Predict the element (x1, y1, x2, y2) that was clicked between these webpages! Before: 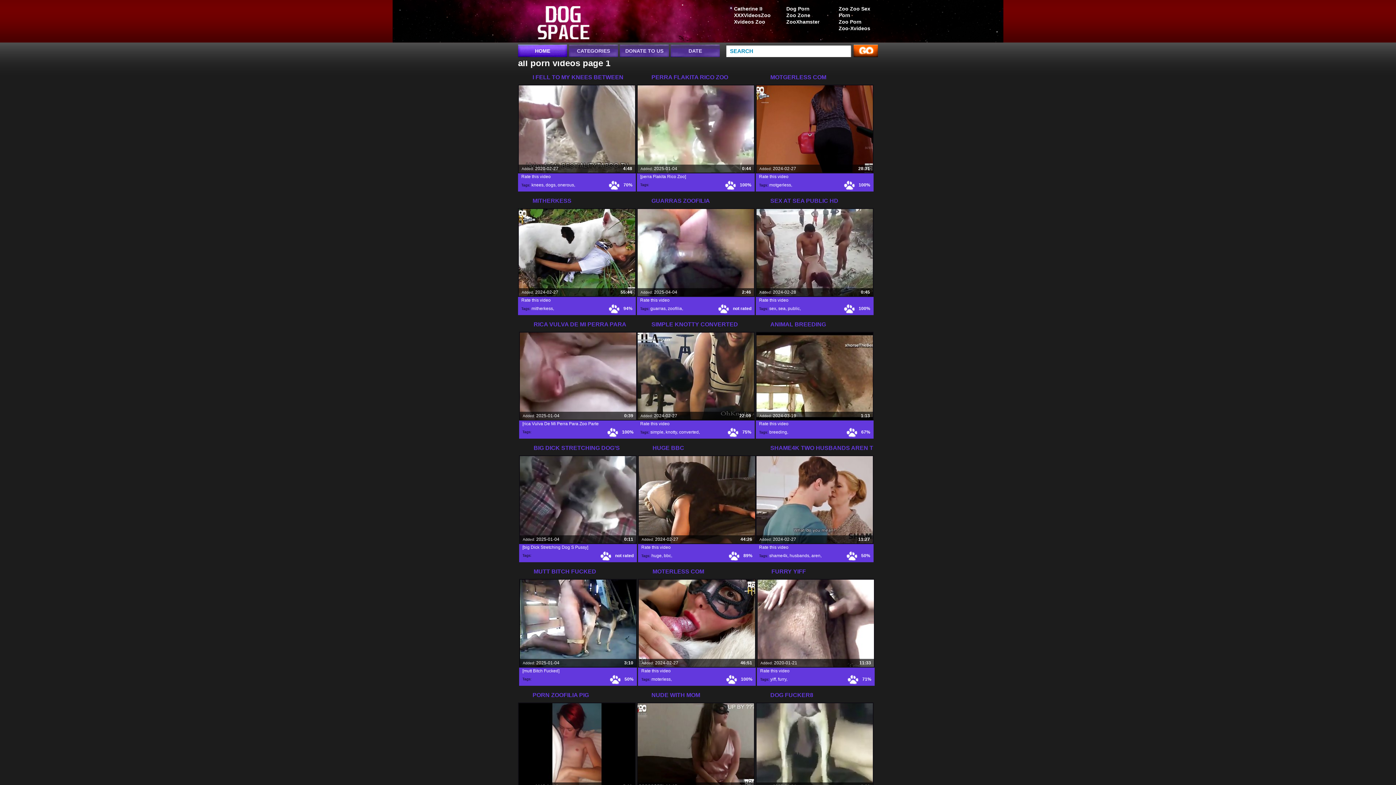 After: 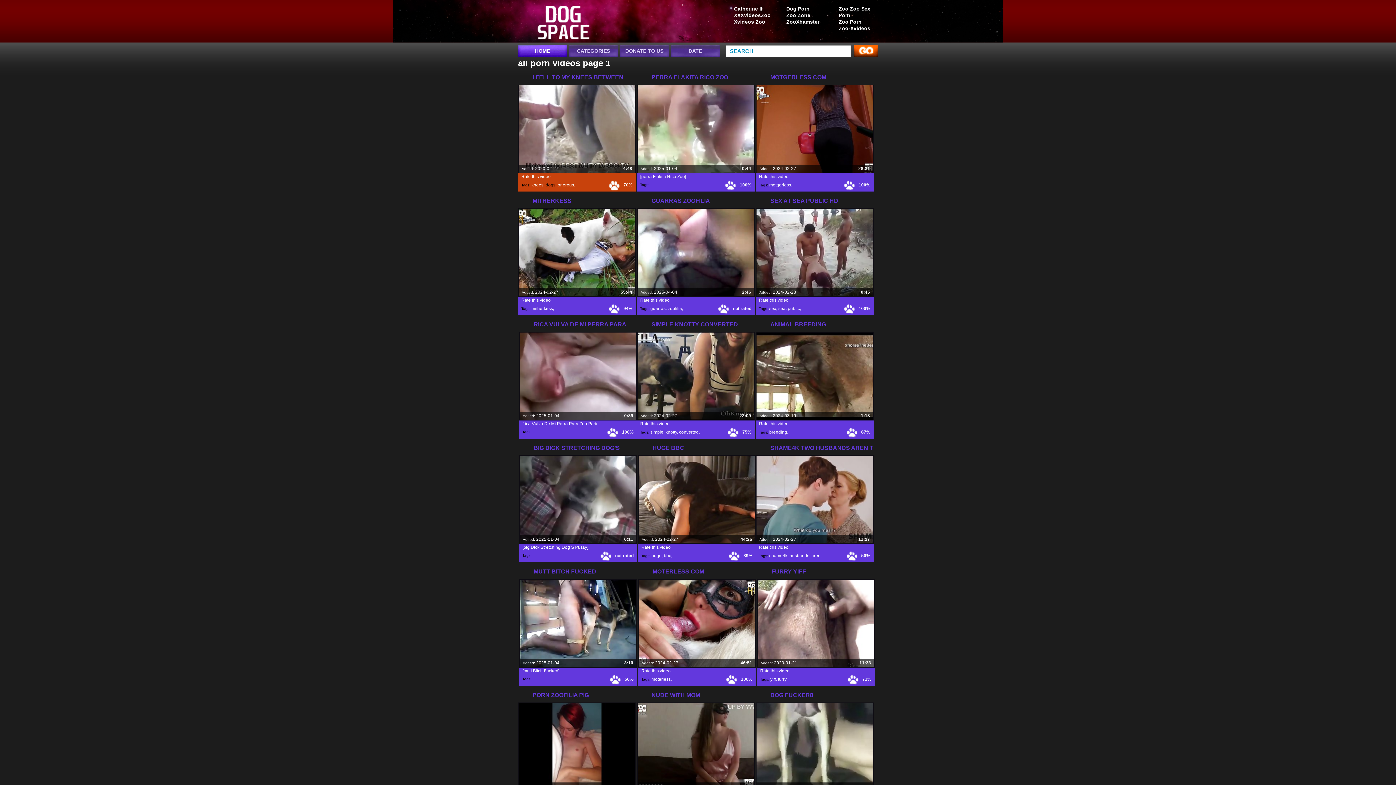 Action: bbox: (545, 182, 555, 187) label: dogs